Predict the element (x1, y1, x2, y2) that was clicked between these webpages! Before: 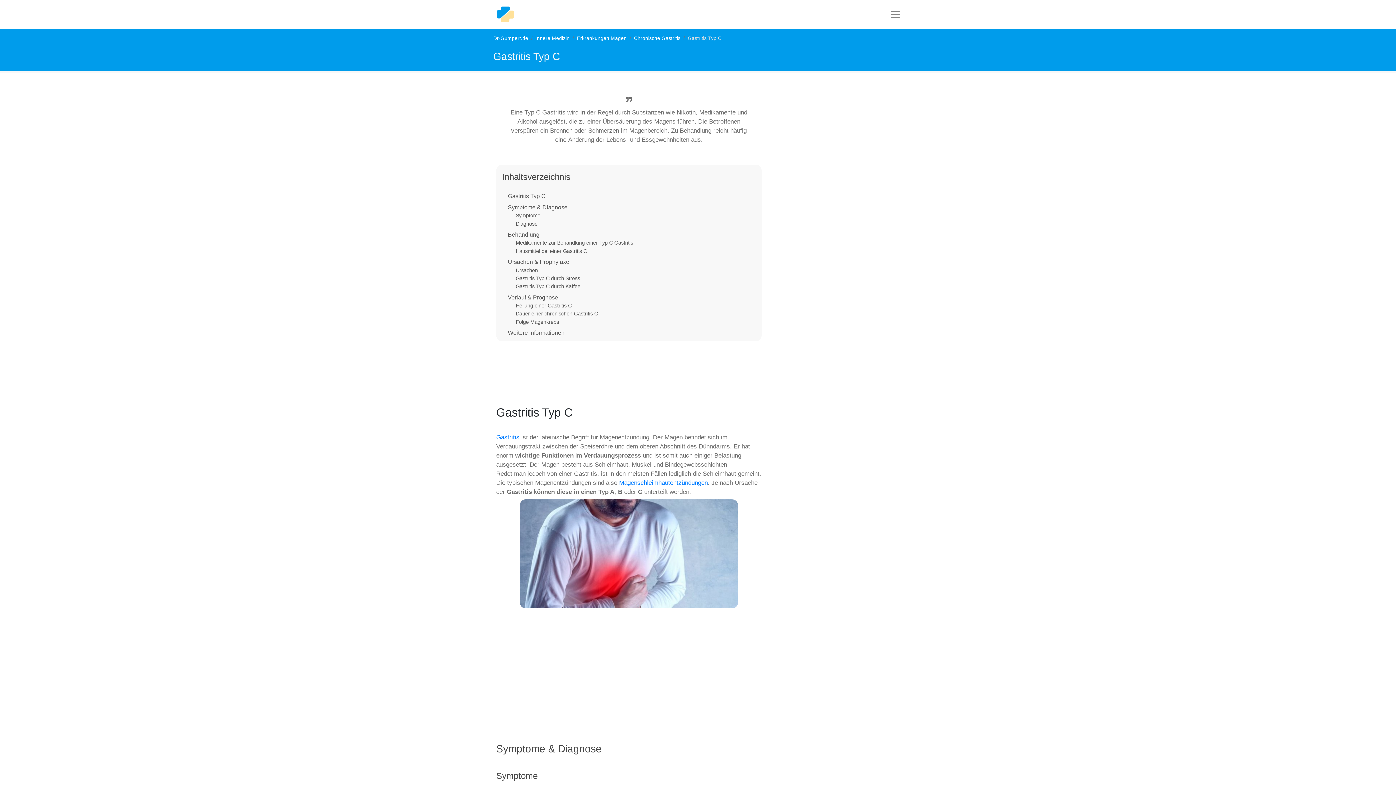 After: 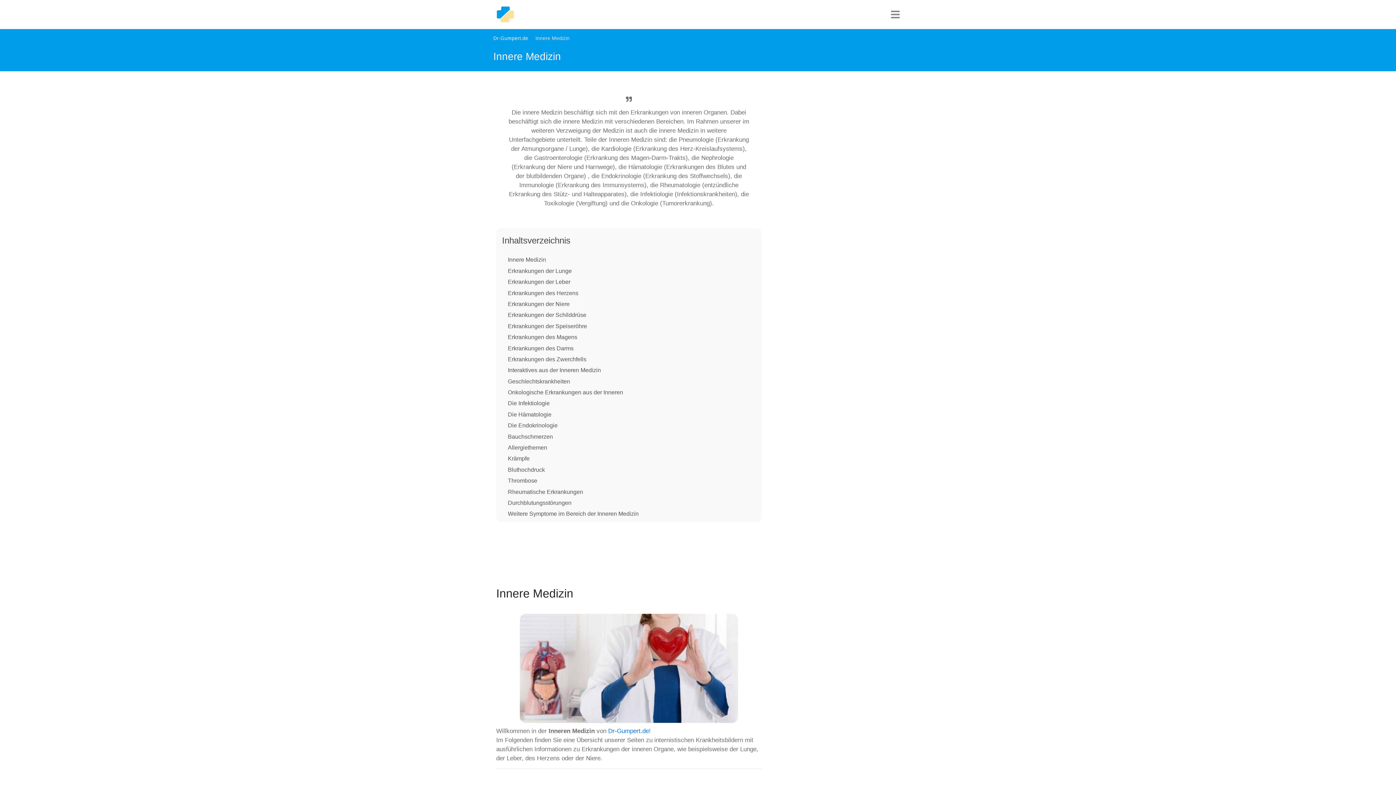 Action: label: Innere Medizin bbox: (535, 34, 569, 42)